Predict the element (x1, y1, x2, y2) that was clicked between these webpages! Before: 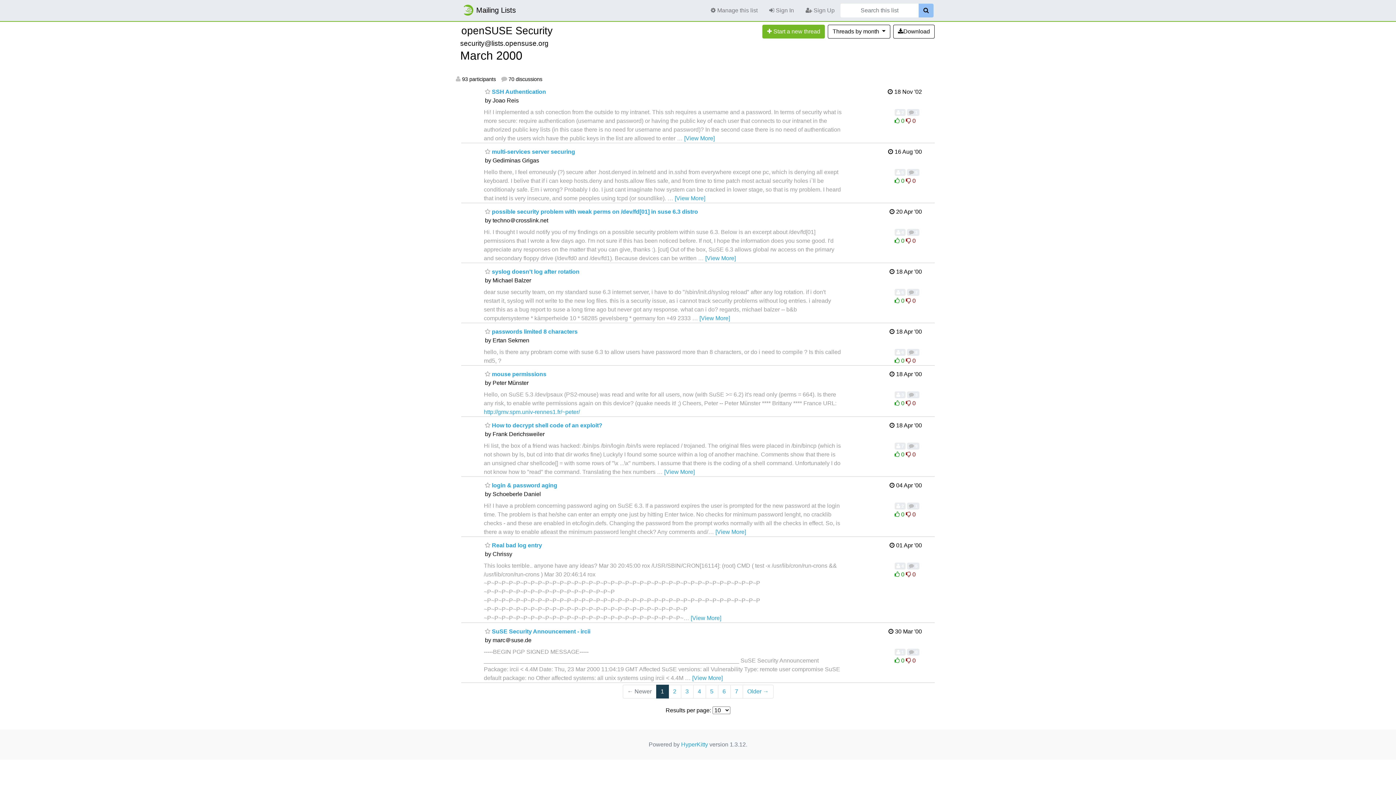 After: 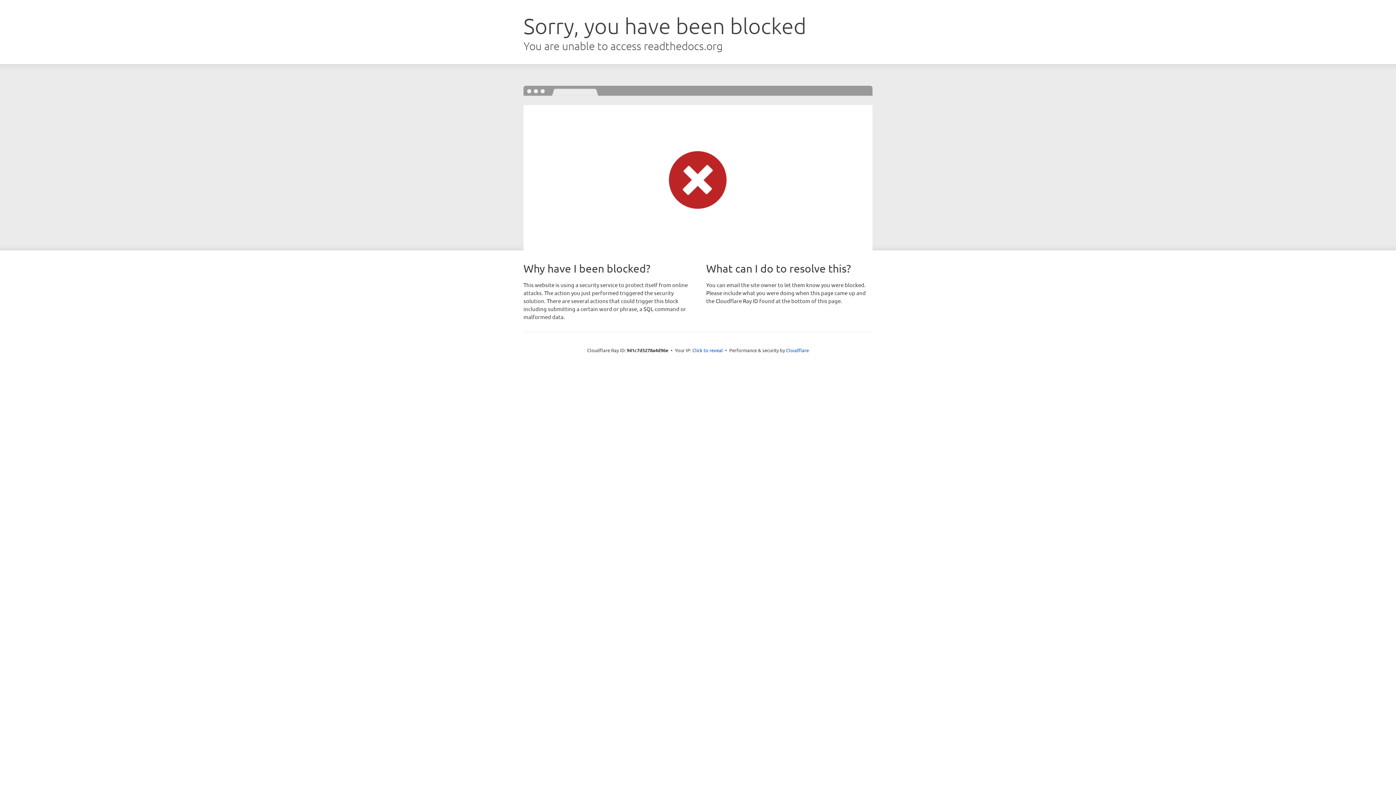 Action: bbox: (681, 741, 708, 747) label: HyperKitty